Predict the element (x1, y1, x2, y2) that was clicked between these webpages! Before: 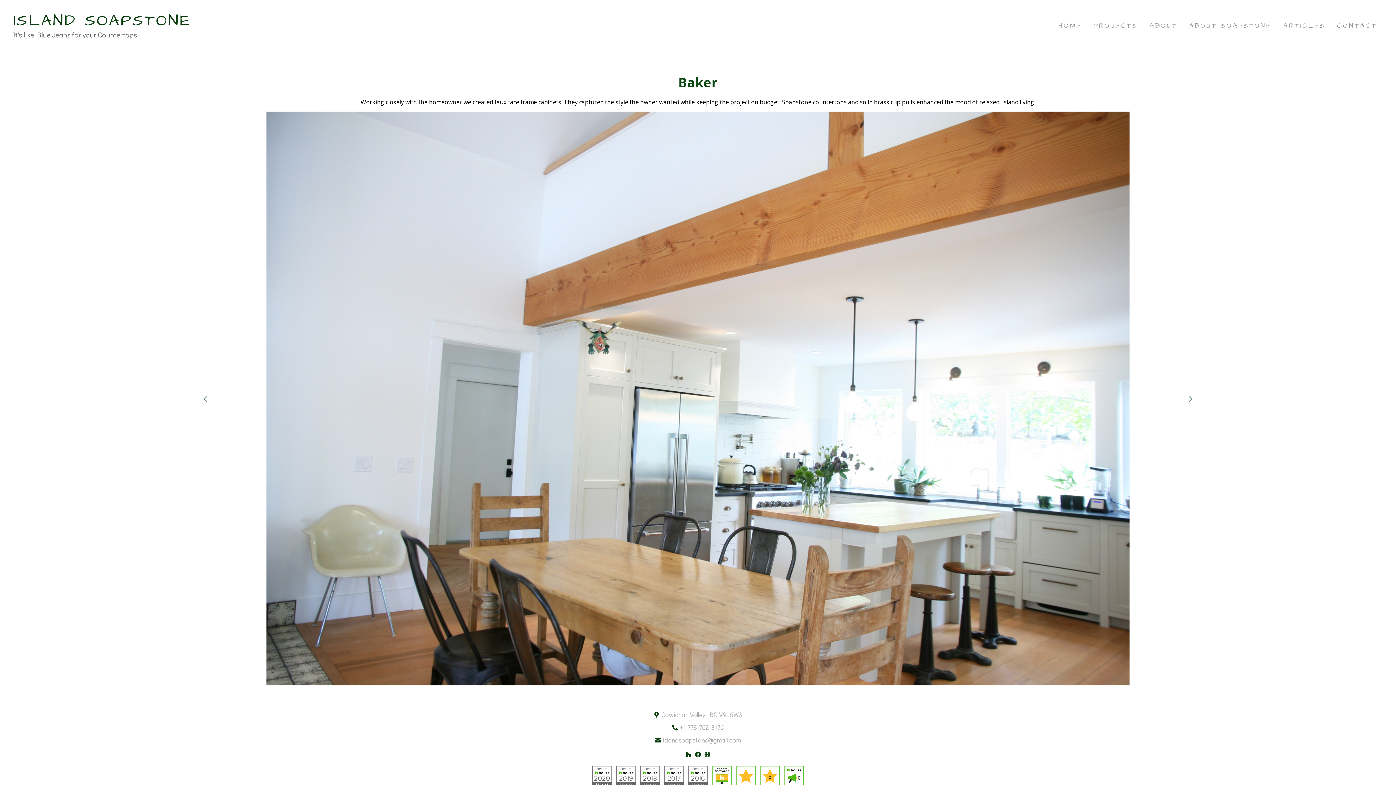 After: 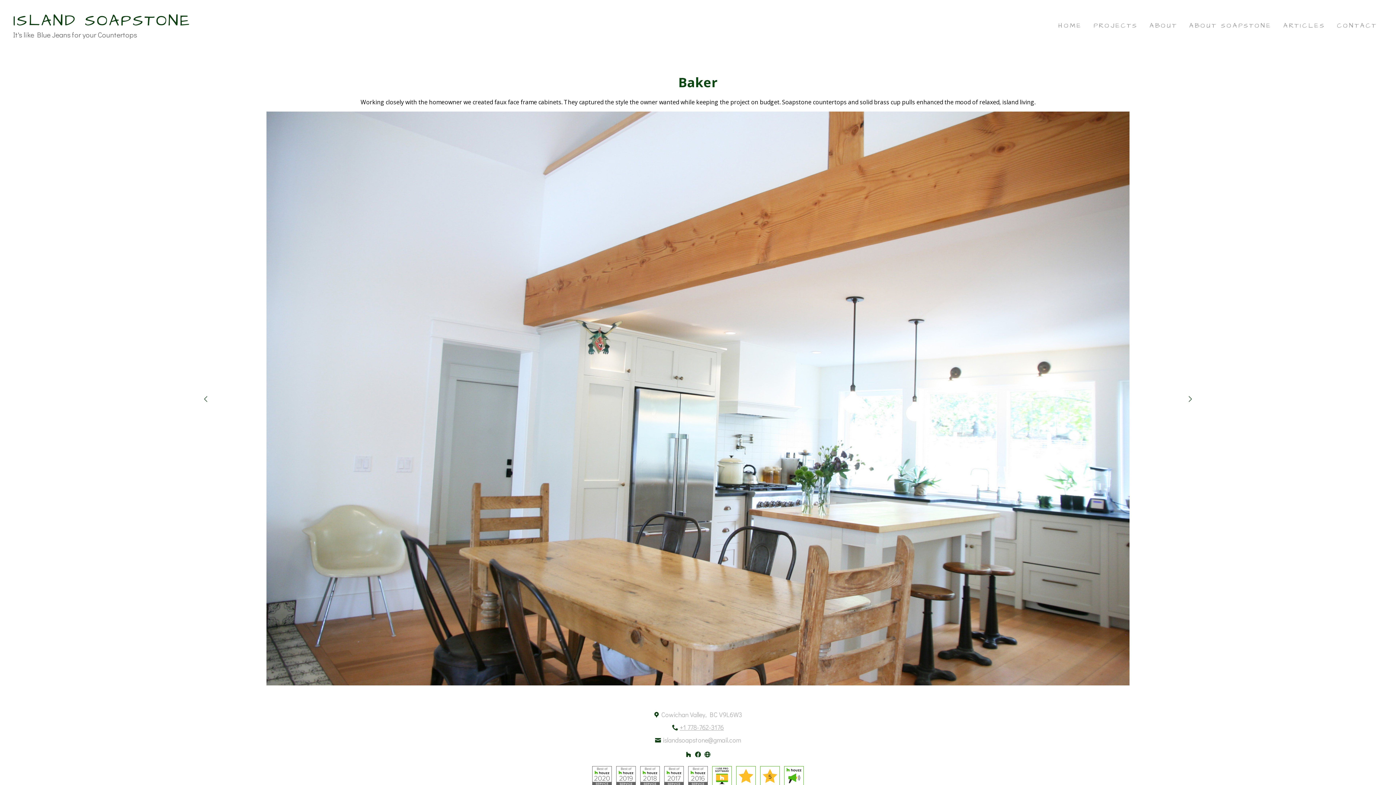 Action: bbox: (680, 722, 724, 732) label: +1 778-762-3176